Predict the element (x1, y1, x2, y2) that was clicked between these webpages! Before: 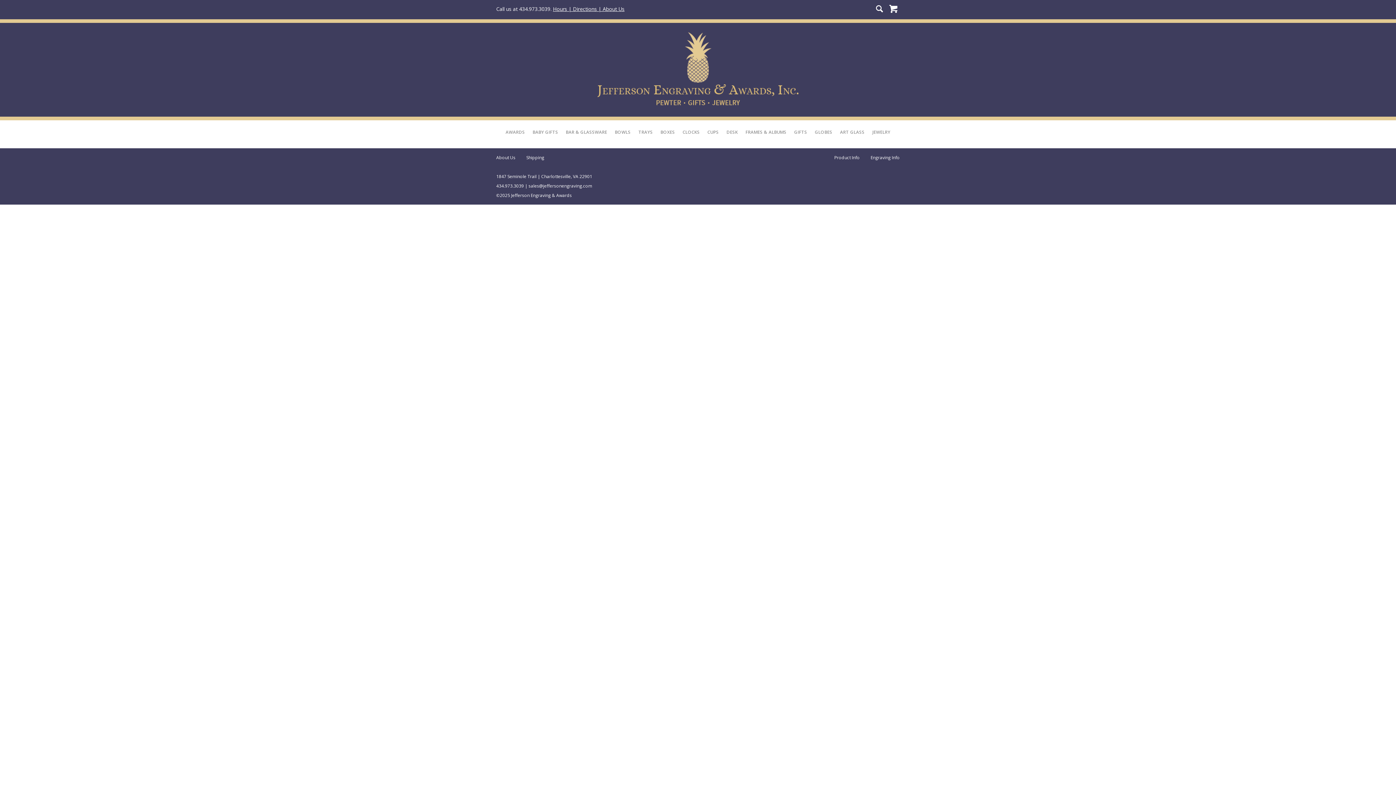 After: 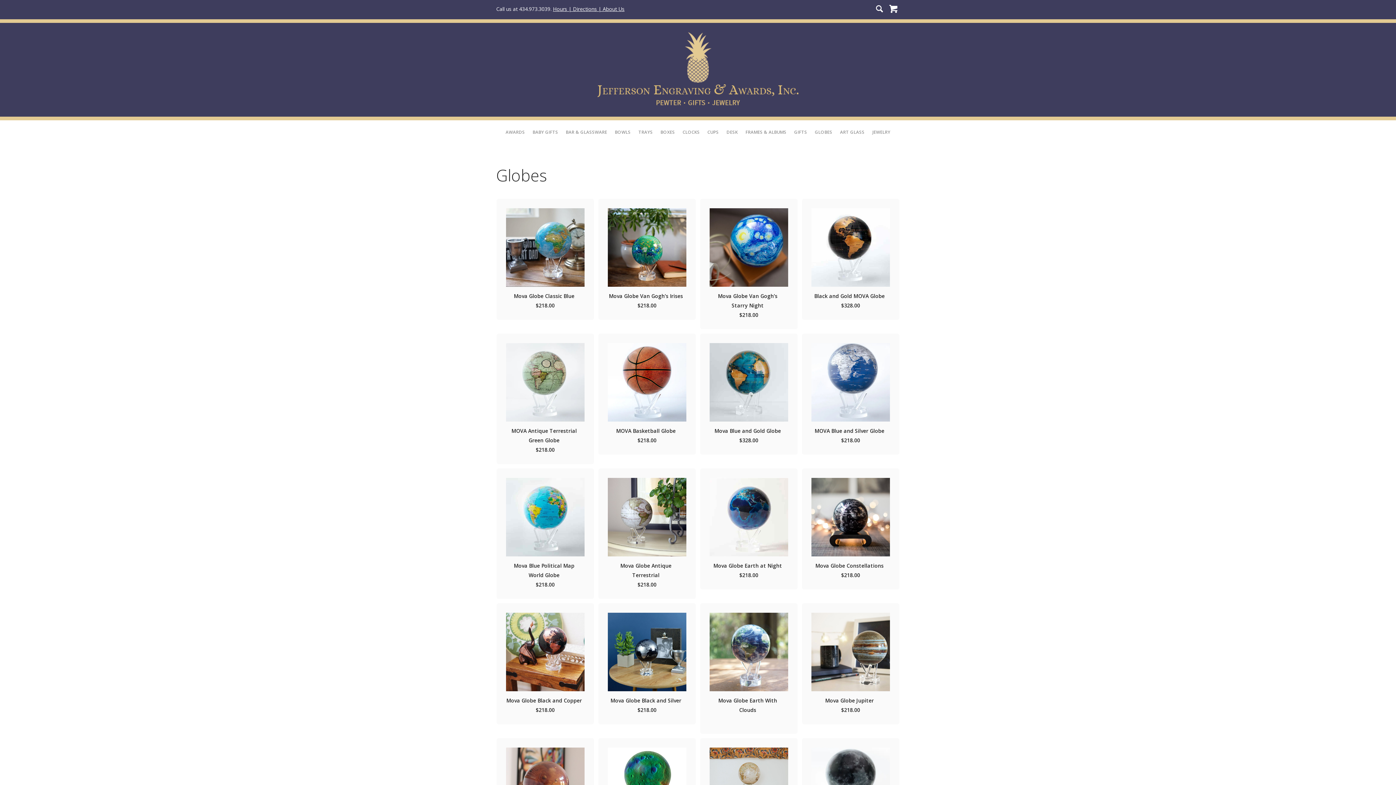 Action: bbox: (815, 129, 832, 135) label: GLOBES